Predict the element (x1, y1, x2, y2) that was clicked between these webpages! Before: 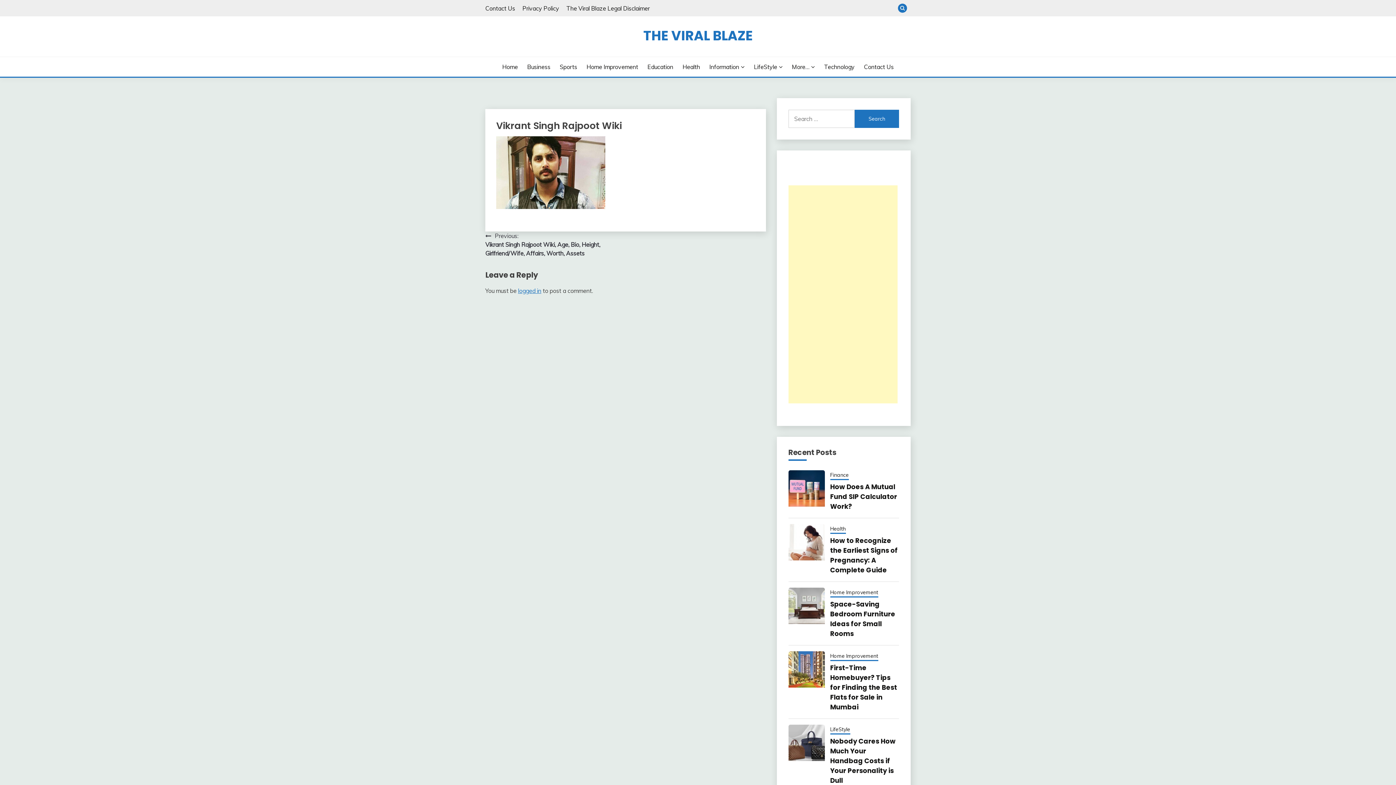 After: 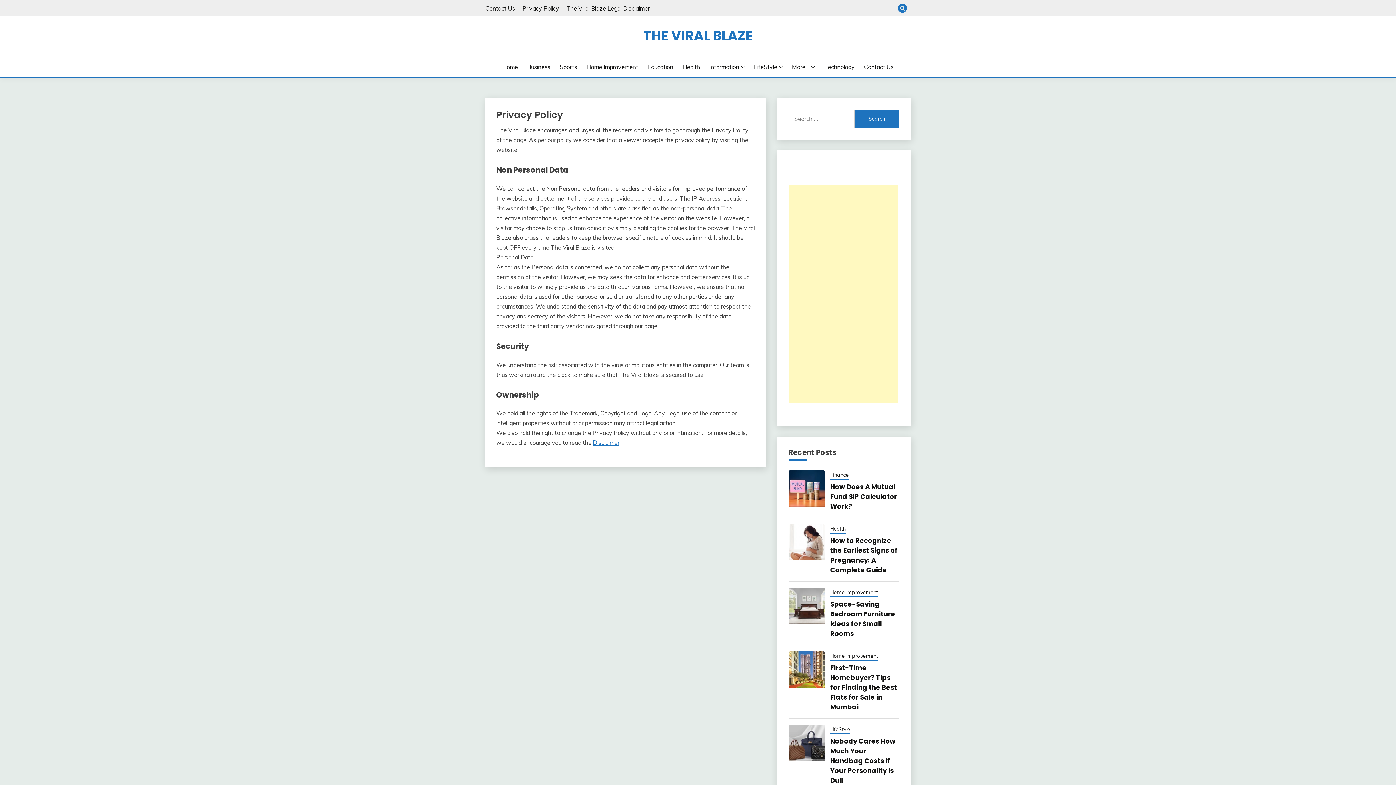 Action: label: Privacy Policy bbox: (522, 4, 559, 11)